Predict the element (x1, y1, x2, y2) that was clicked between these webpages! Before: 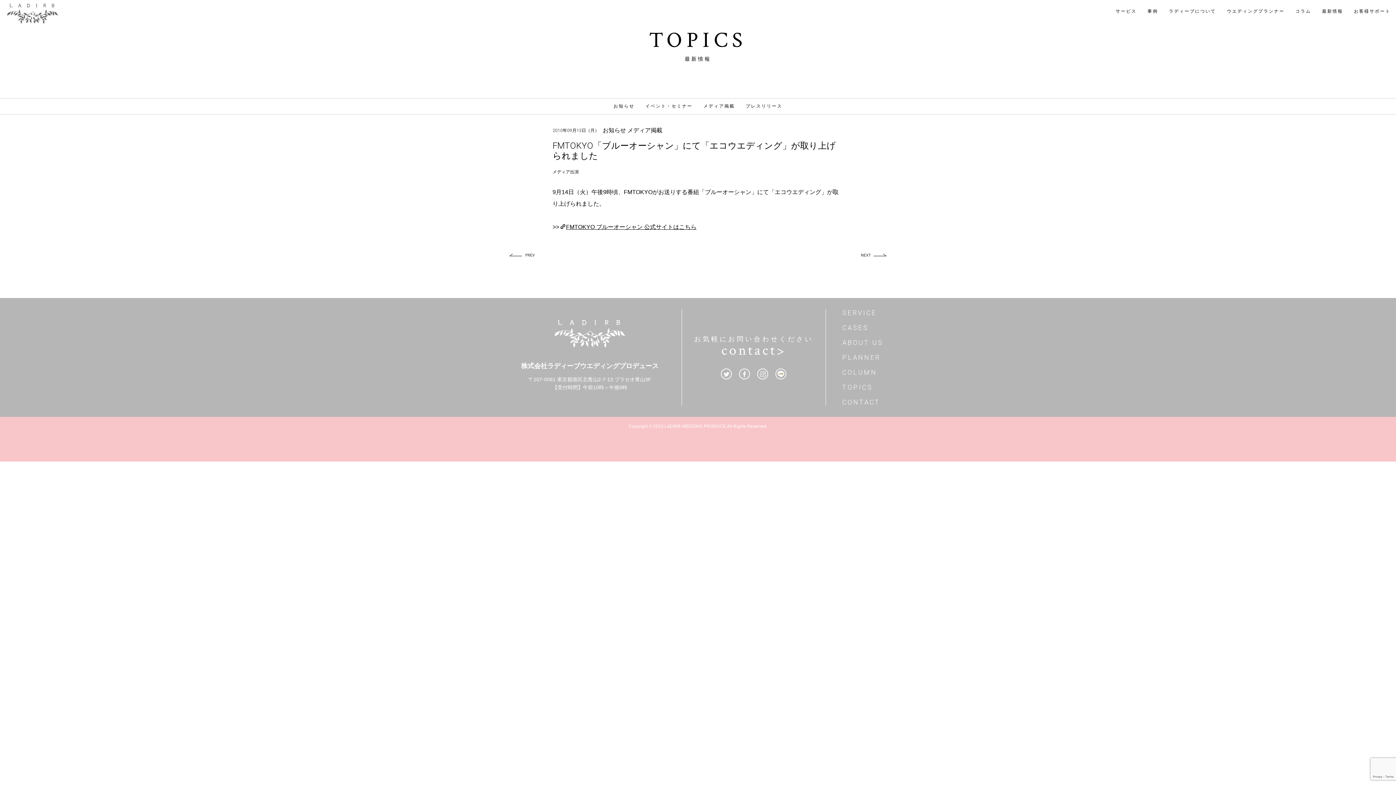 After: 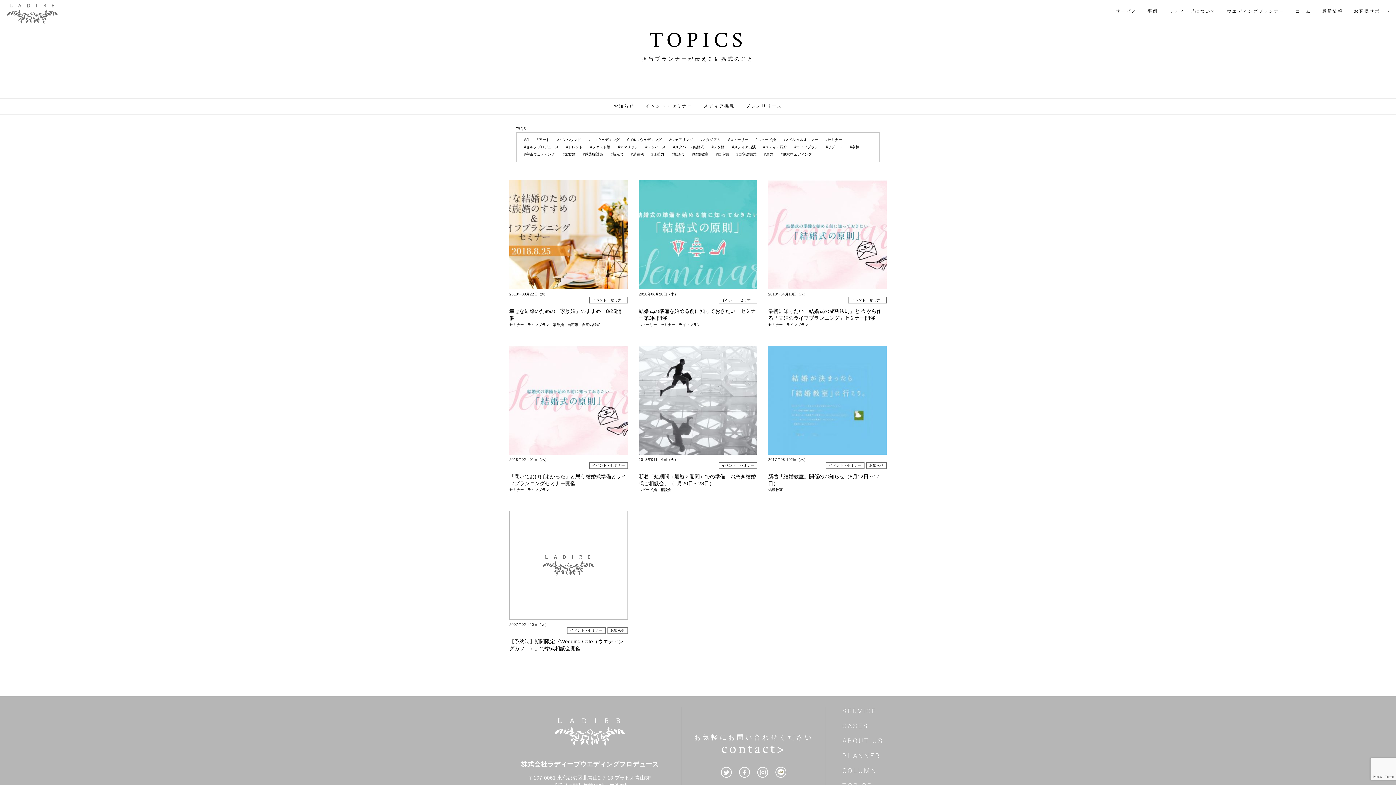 Action: label: イベント・セミナー bbox: (645, 103, 692, 108)